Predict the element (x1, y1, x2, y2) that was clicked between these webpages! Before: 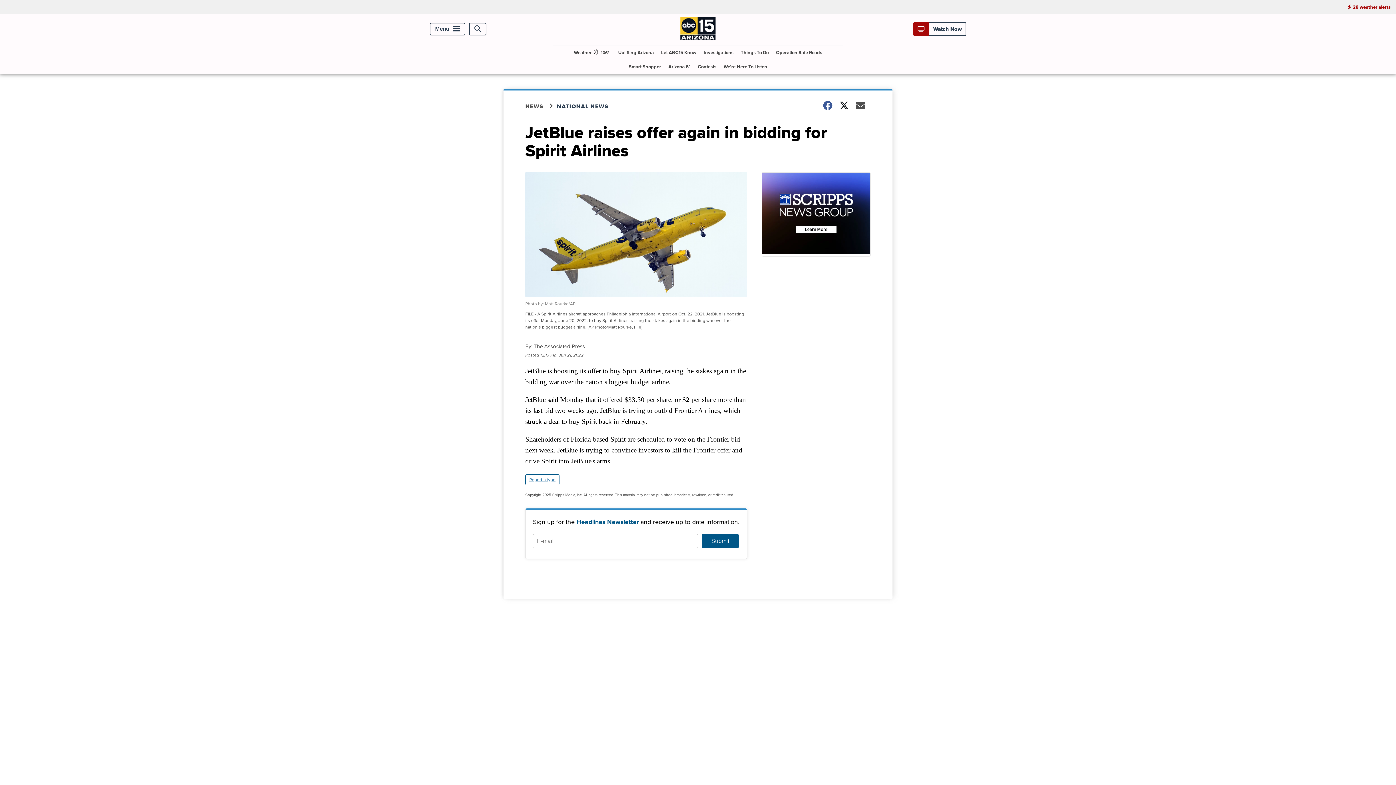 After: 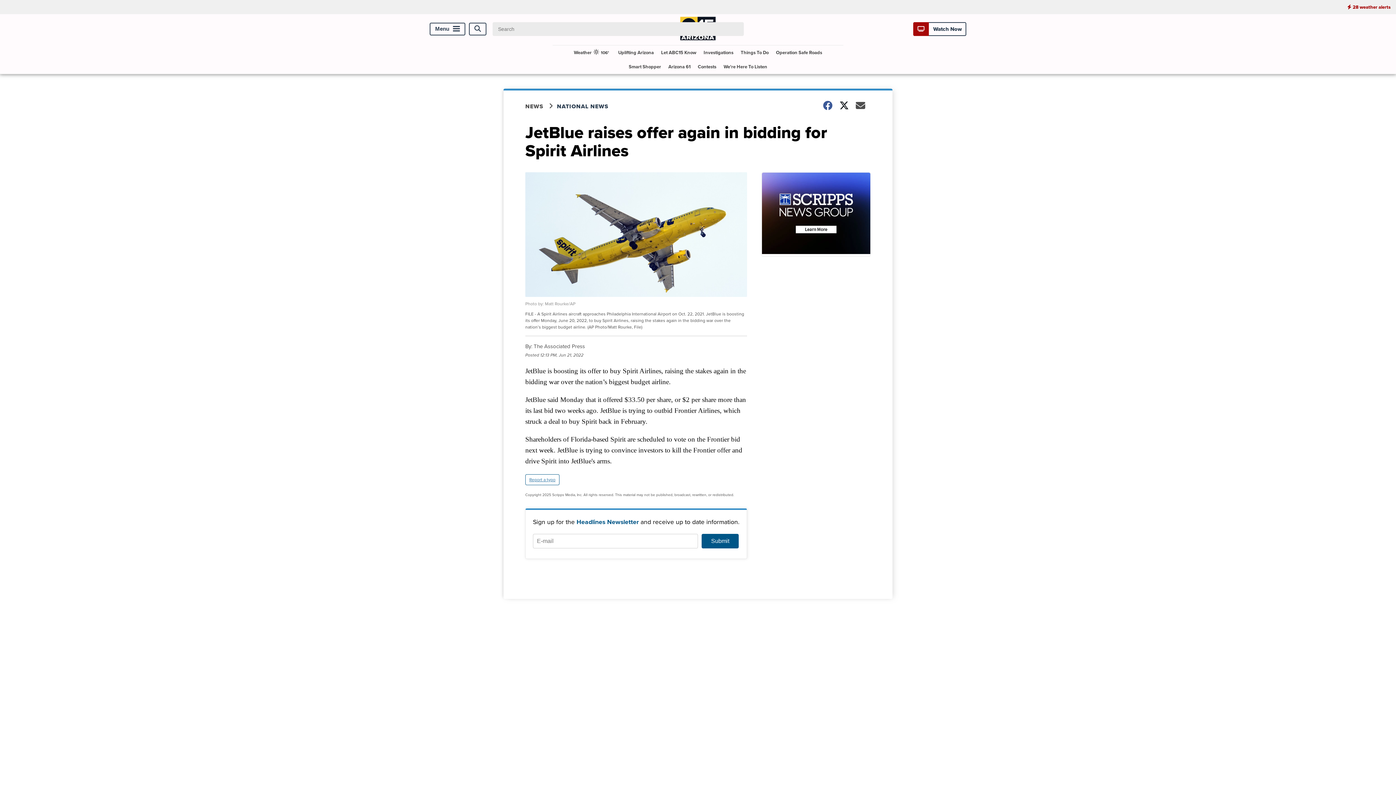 Action: label: Open Search bbox: (469, 22, 486, 35)